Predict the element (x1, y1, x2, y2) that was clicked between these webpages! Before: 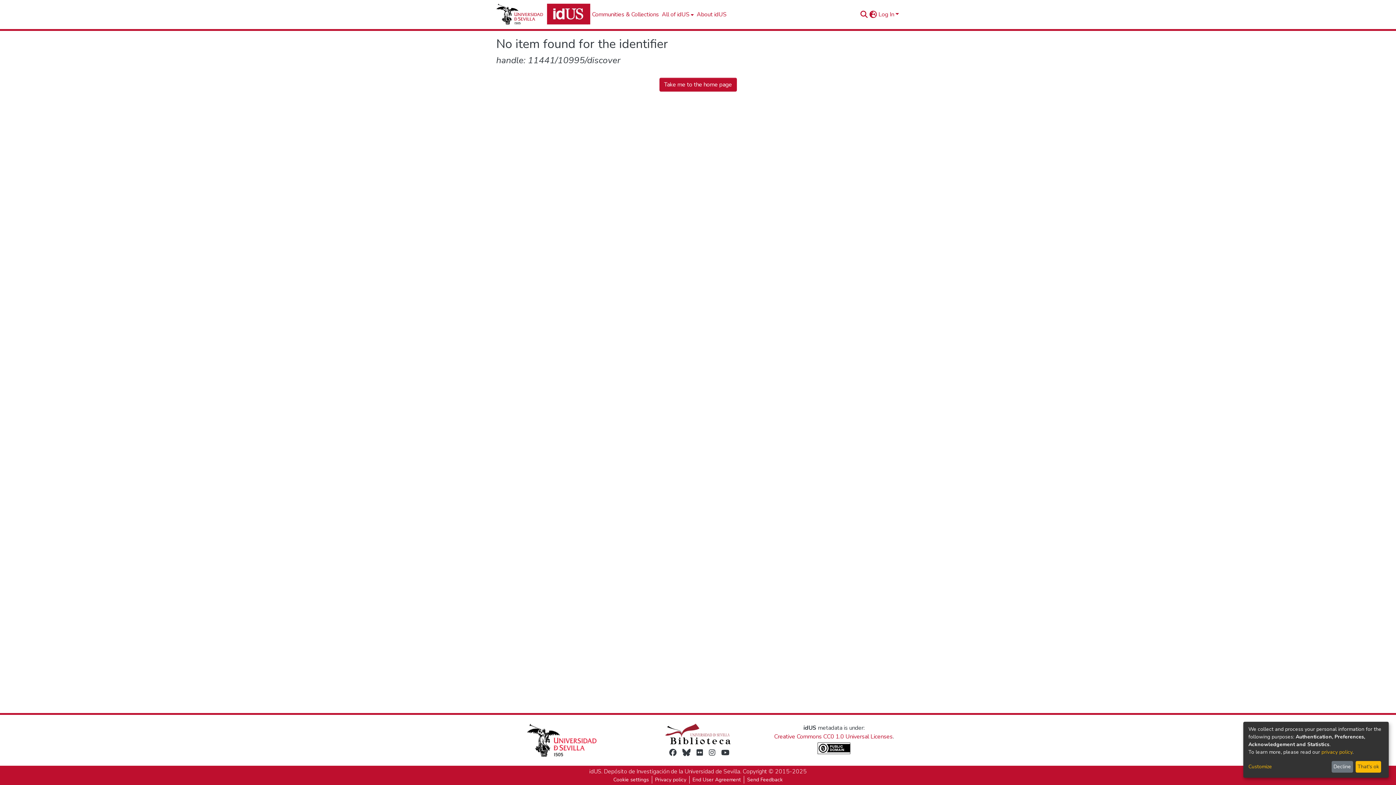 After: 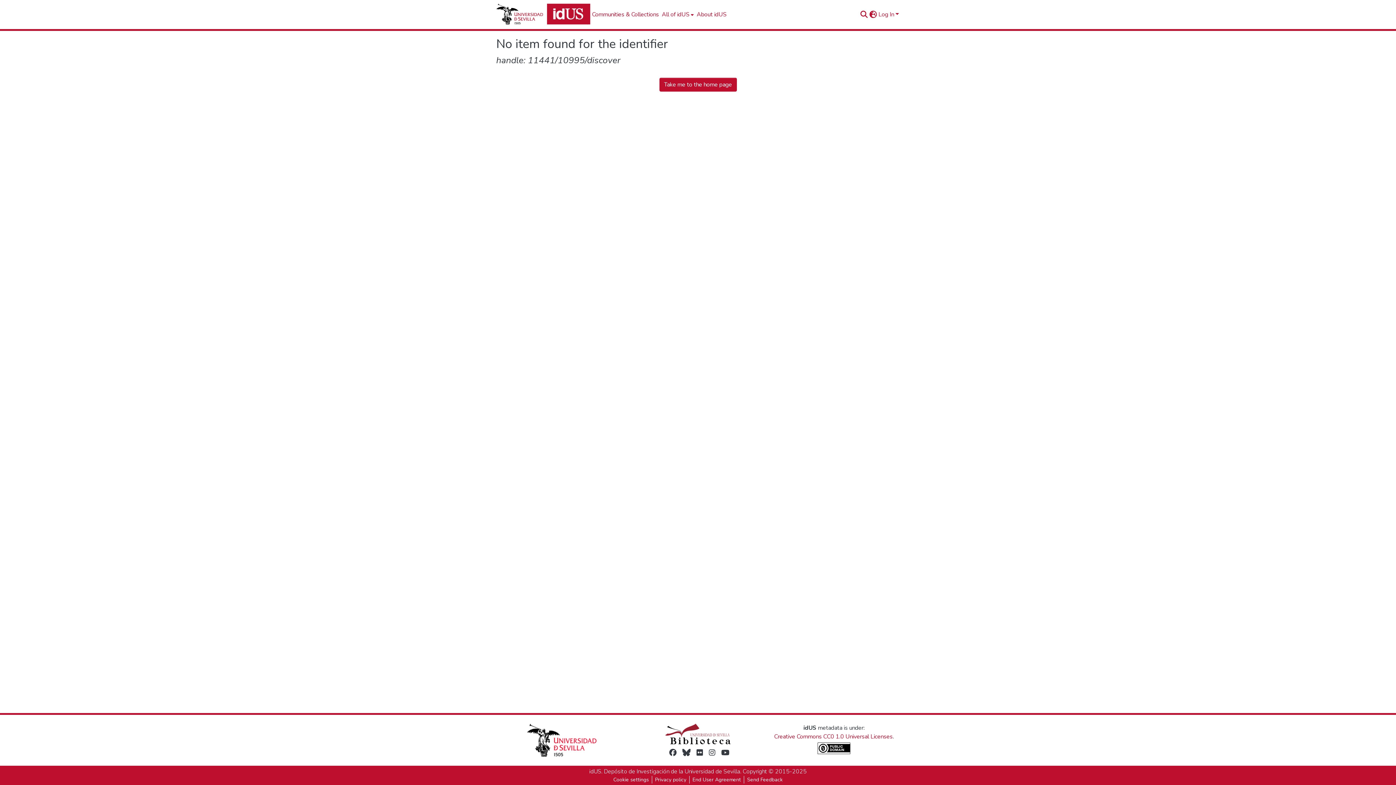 Action: bbox: (1355, 761, 1381, 773) label: That's ok